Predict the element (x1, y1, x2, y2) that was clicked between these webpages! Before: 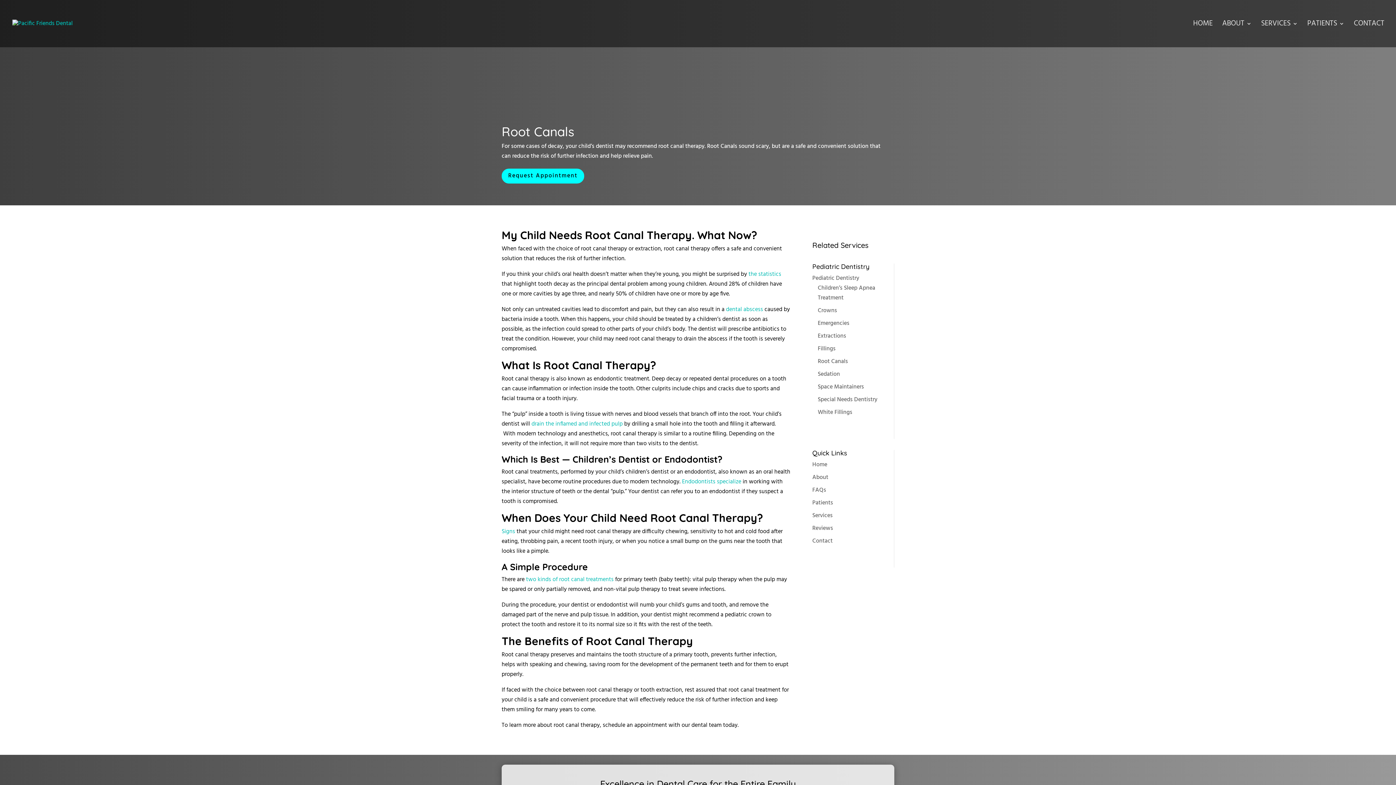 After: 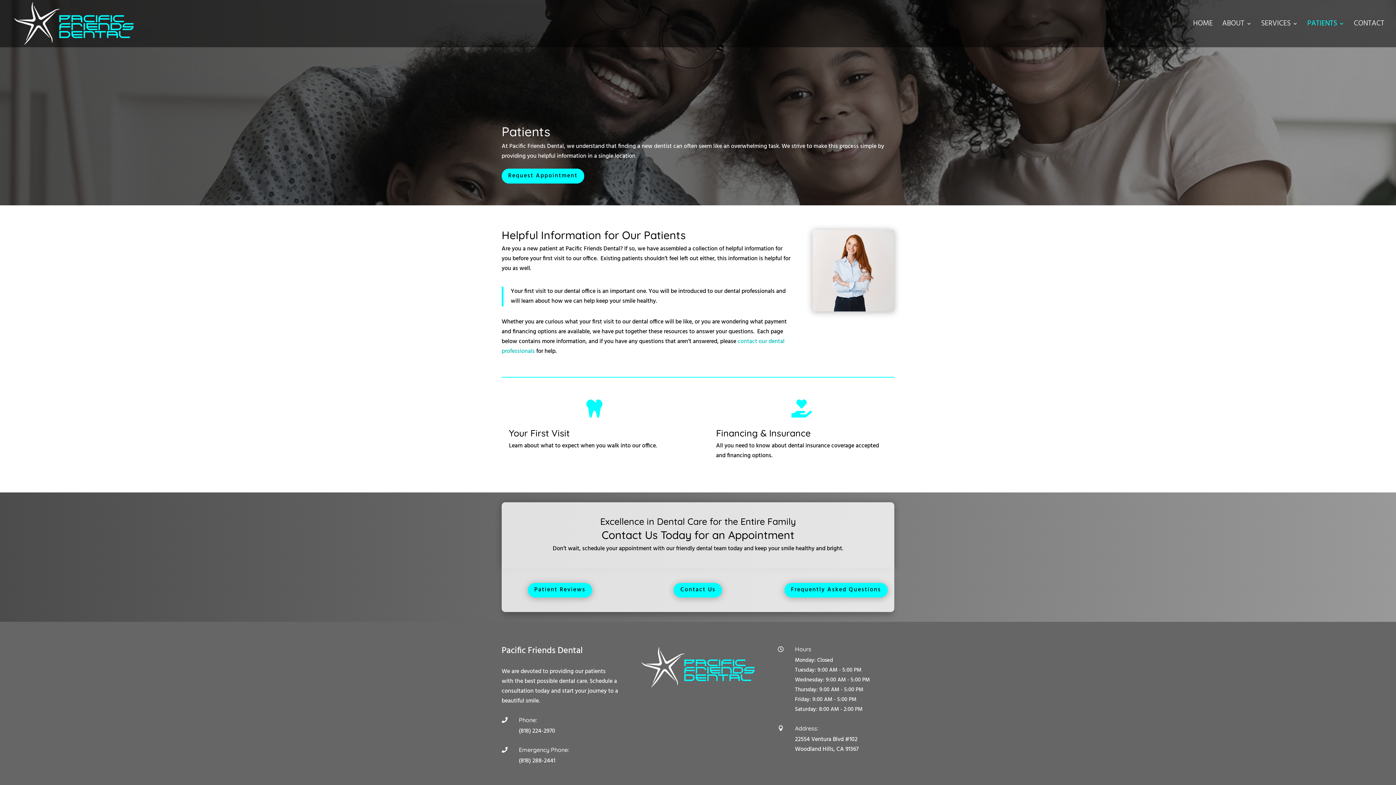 Action: bbox: (1307, 21, 1344, 47) label: PATIENTS